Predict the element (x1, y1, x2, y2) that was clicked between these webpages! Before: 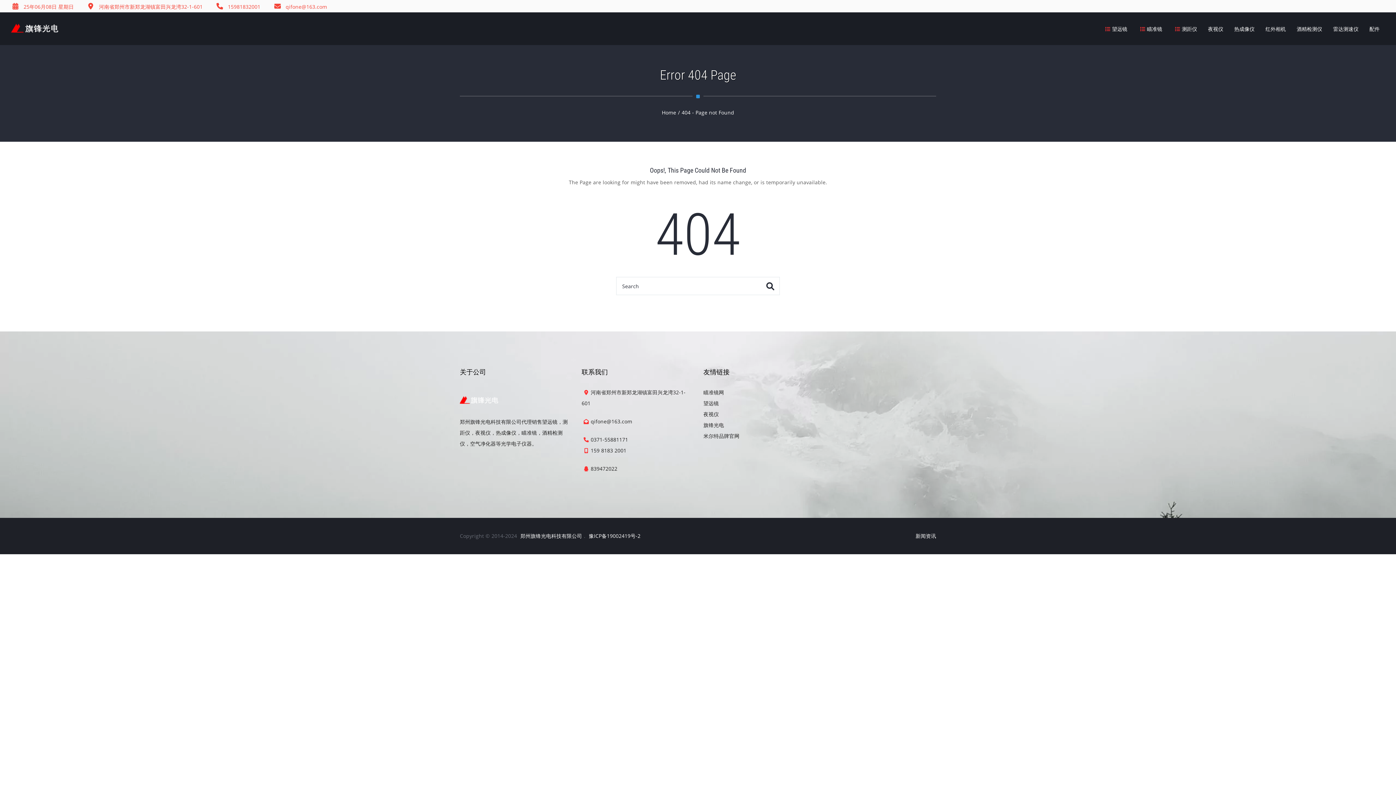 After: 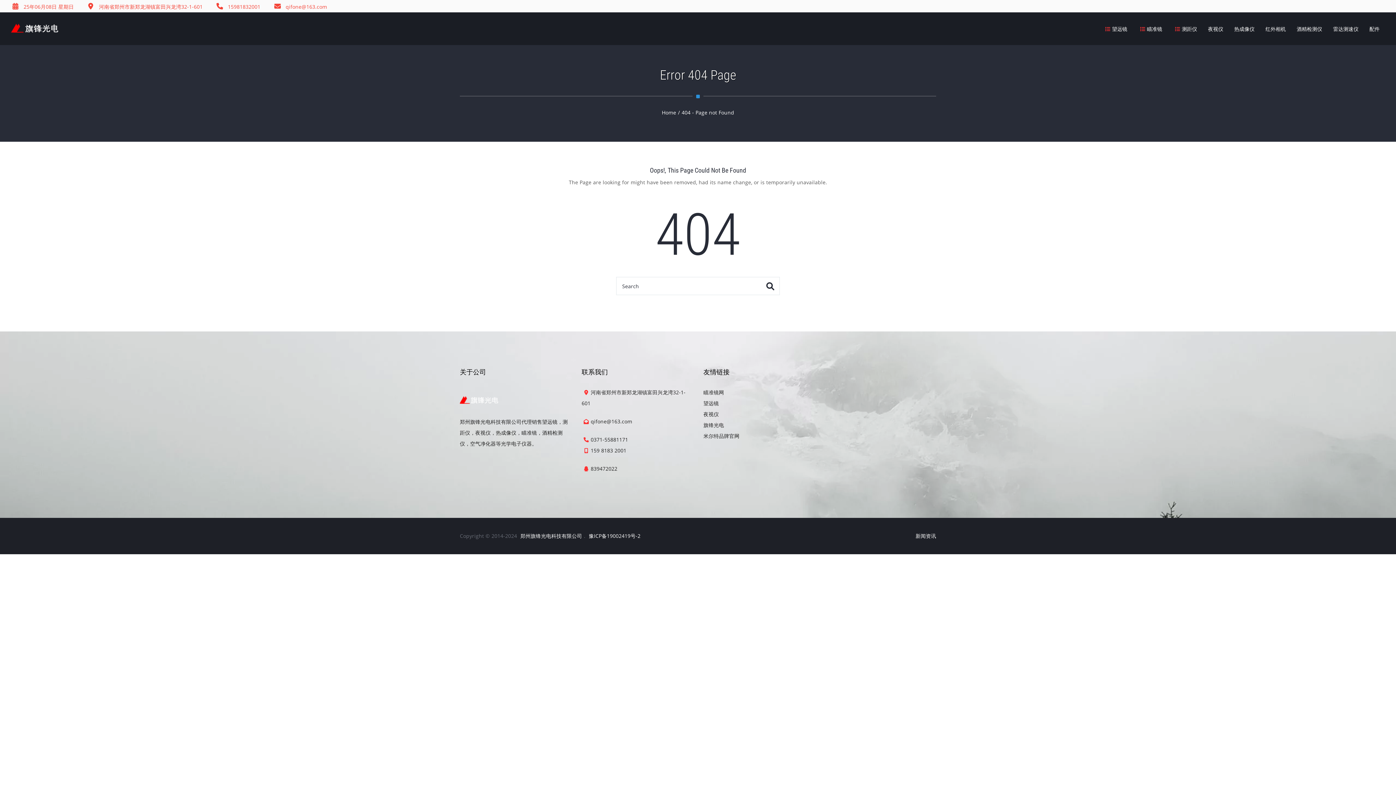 Action: label: 望远镜 bbox: (703, 400, 719, 406)